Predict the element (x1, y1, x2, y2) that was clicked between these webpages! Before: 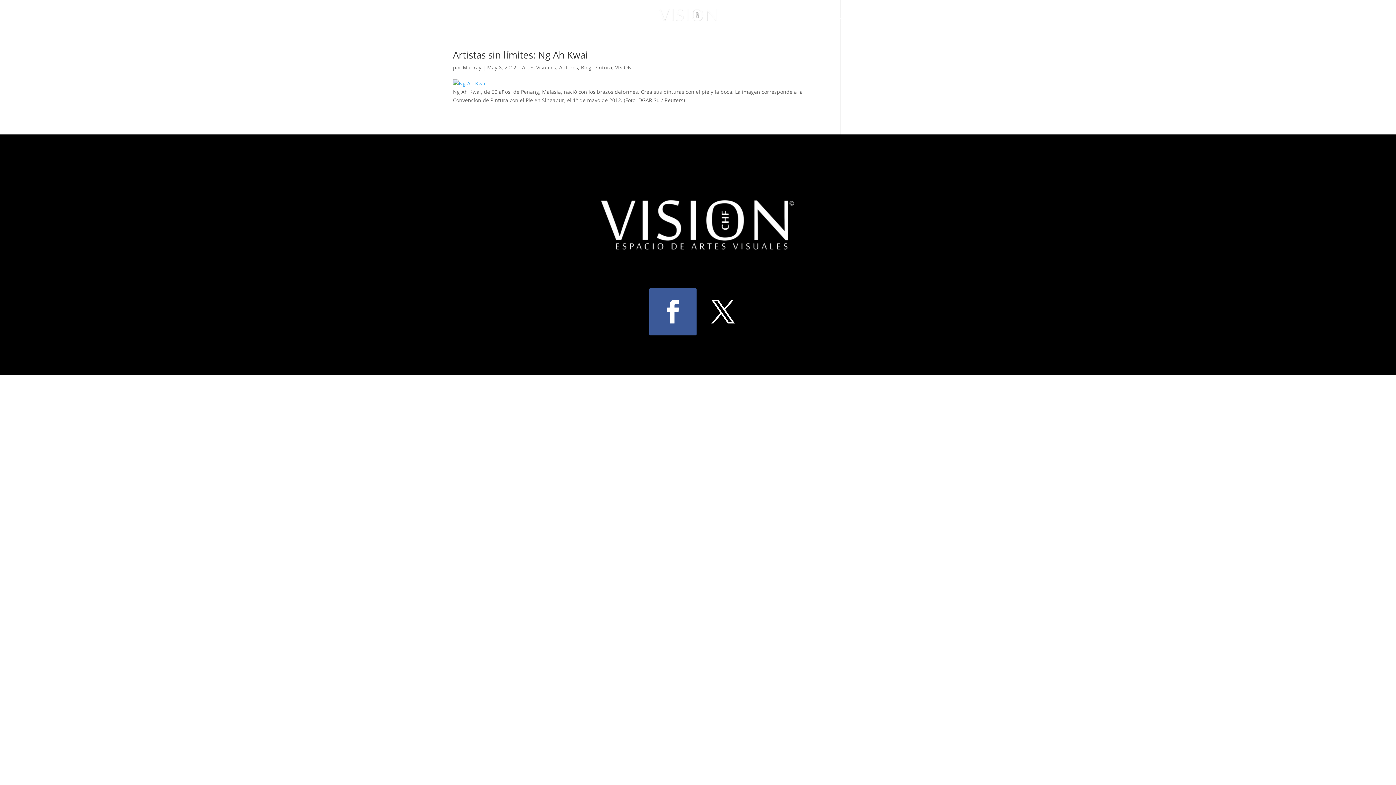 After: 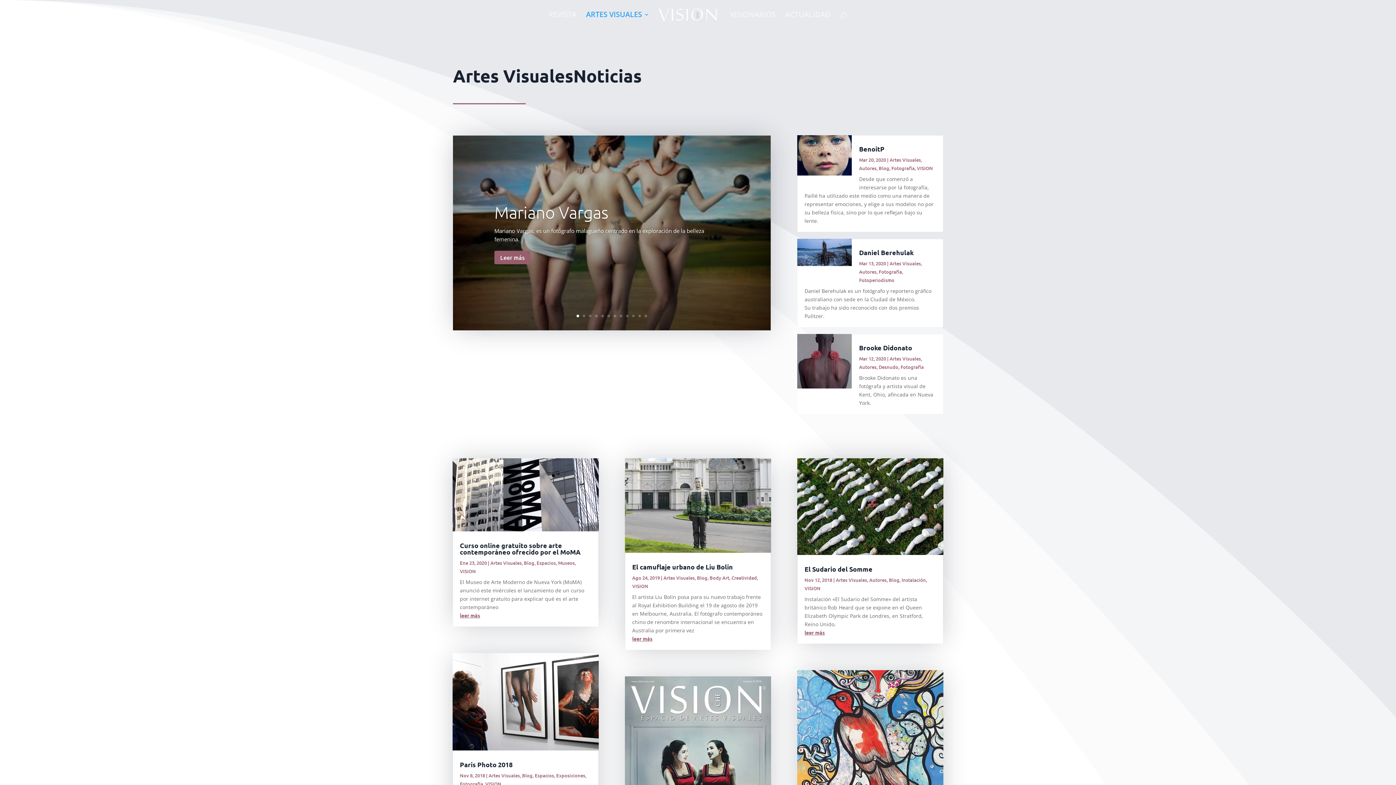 Action: label: ARTES VISUALES bbox: (586, 12, 649, 29)